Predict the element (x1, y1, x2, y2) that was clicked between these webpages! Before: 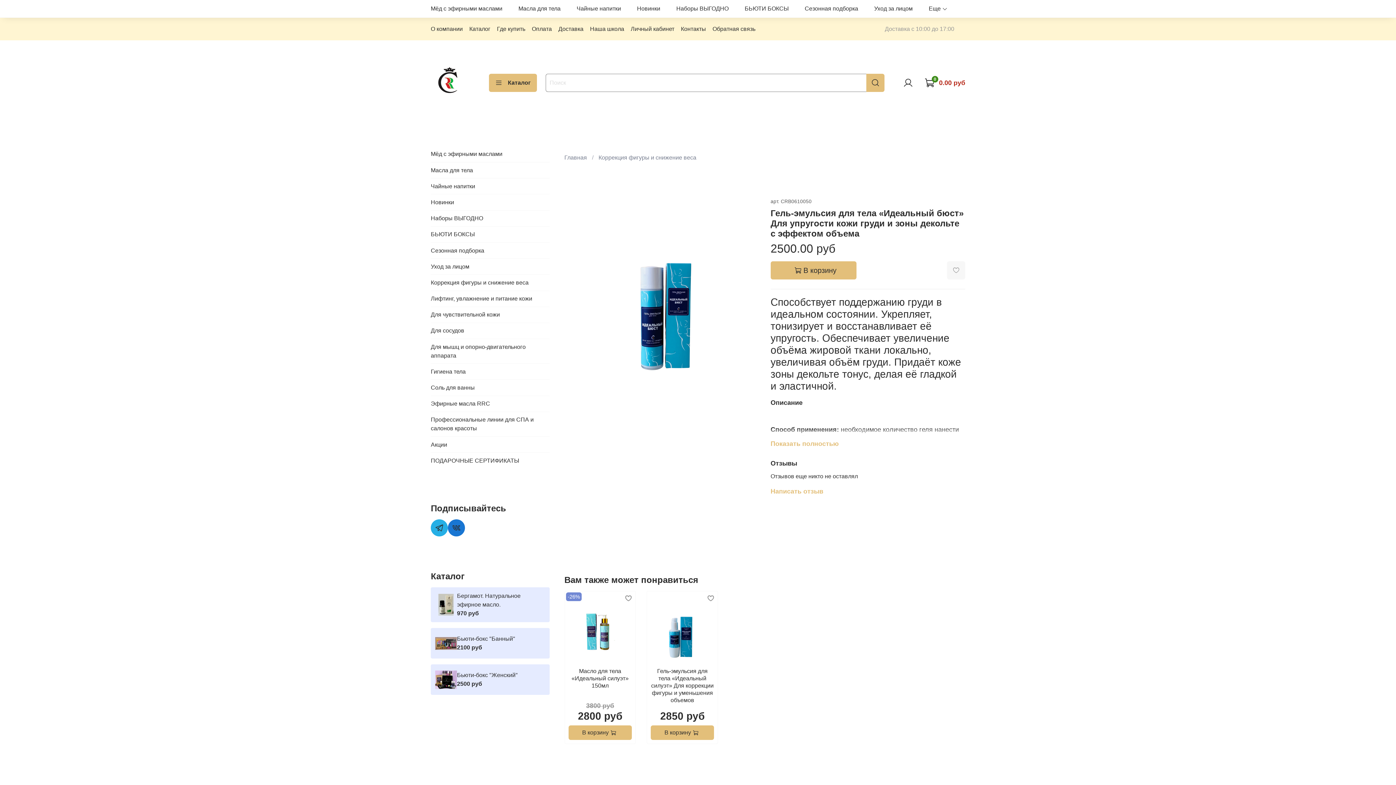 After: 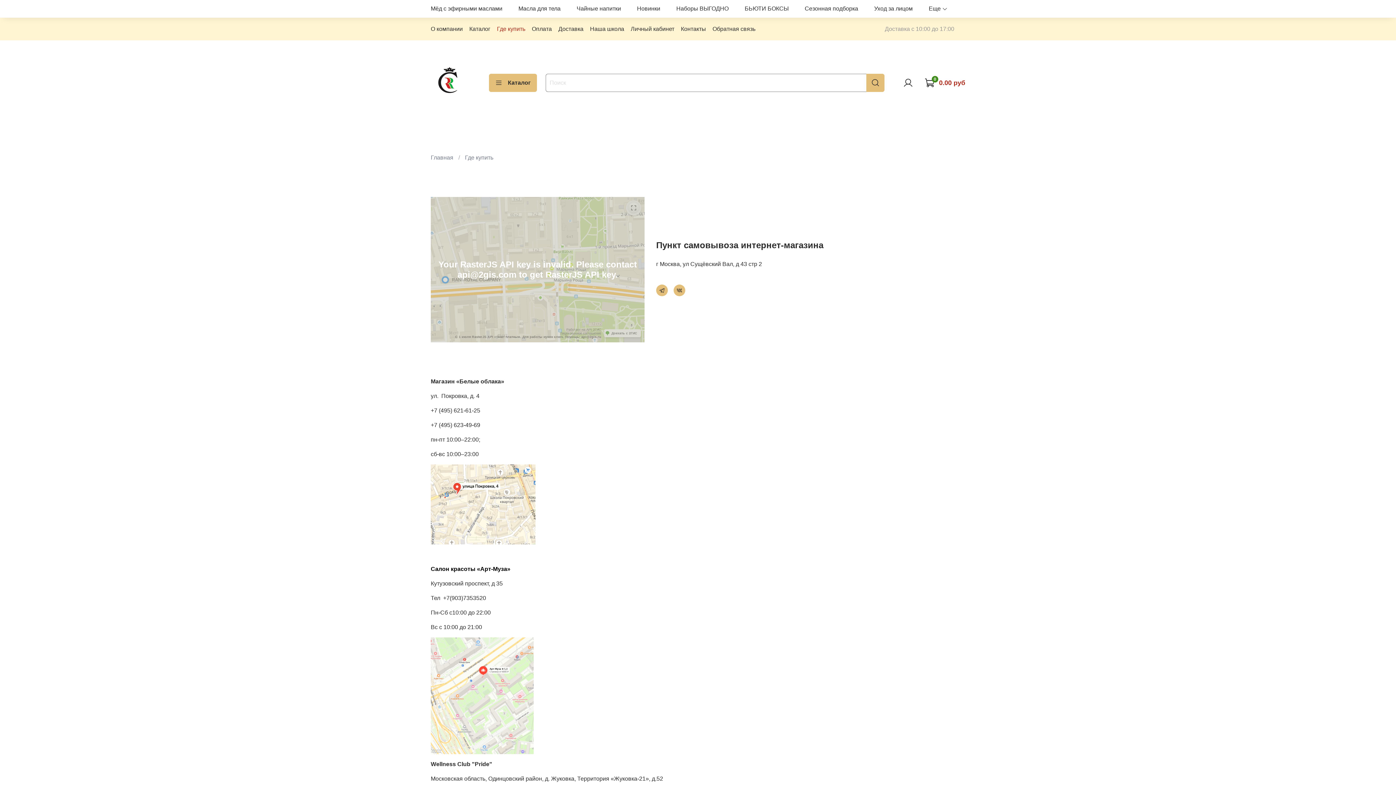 Action: bbox: (497, 25, 525, 31) label: Где купить